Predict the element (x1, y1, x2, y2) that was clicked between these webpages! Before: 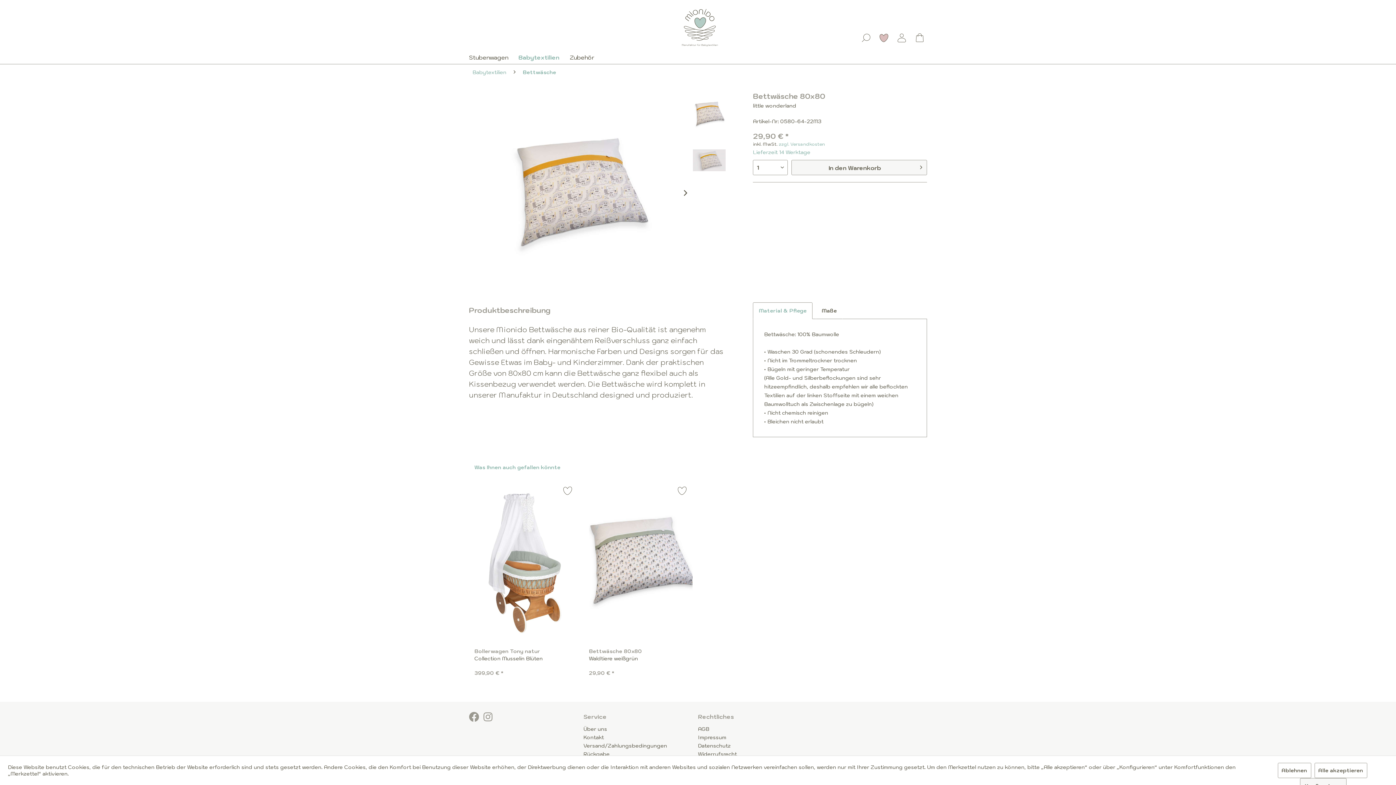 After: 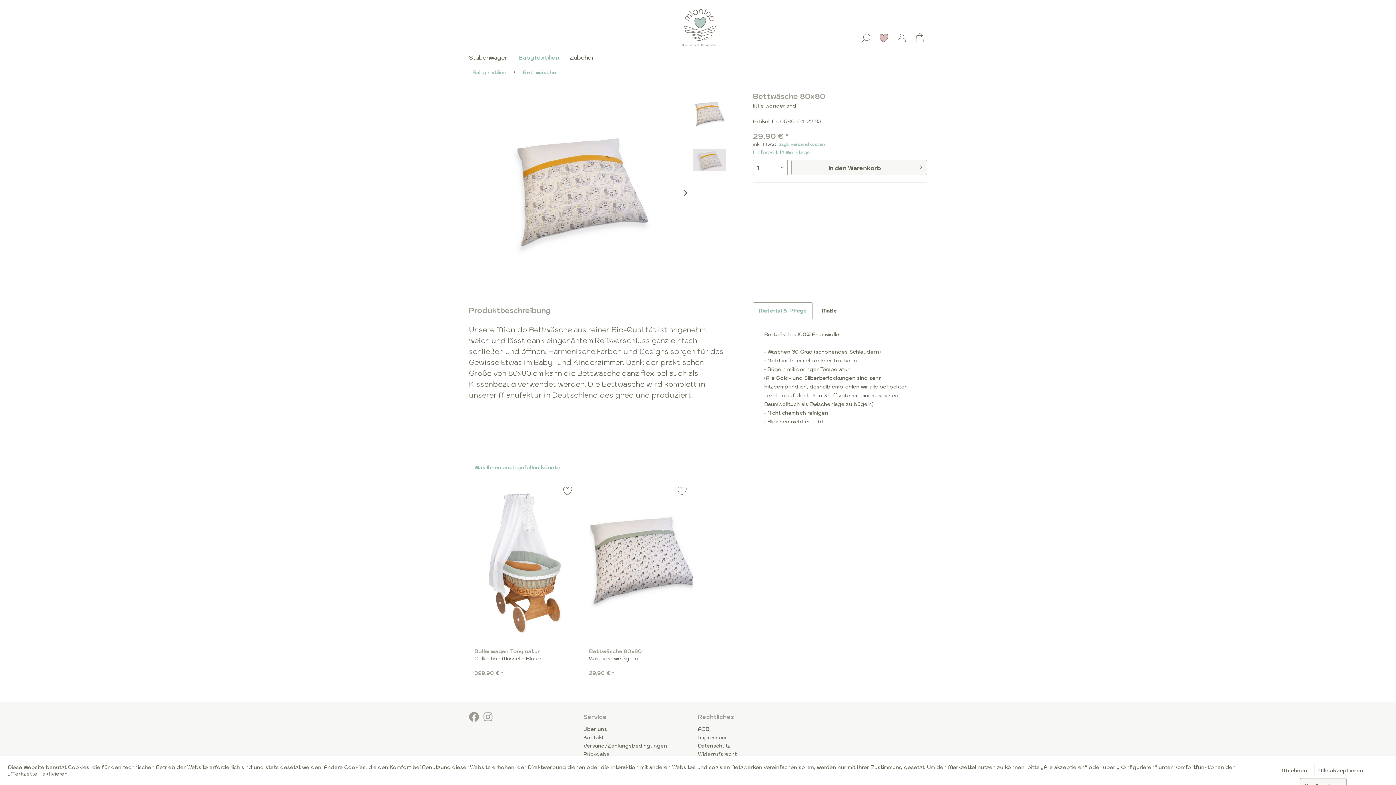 Action: label: Was Ihnen auch gefallen könnte bbox: (469, 459, 566, 475)